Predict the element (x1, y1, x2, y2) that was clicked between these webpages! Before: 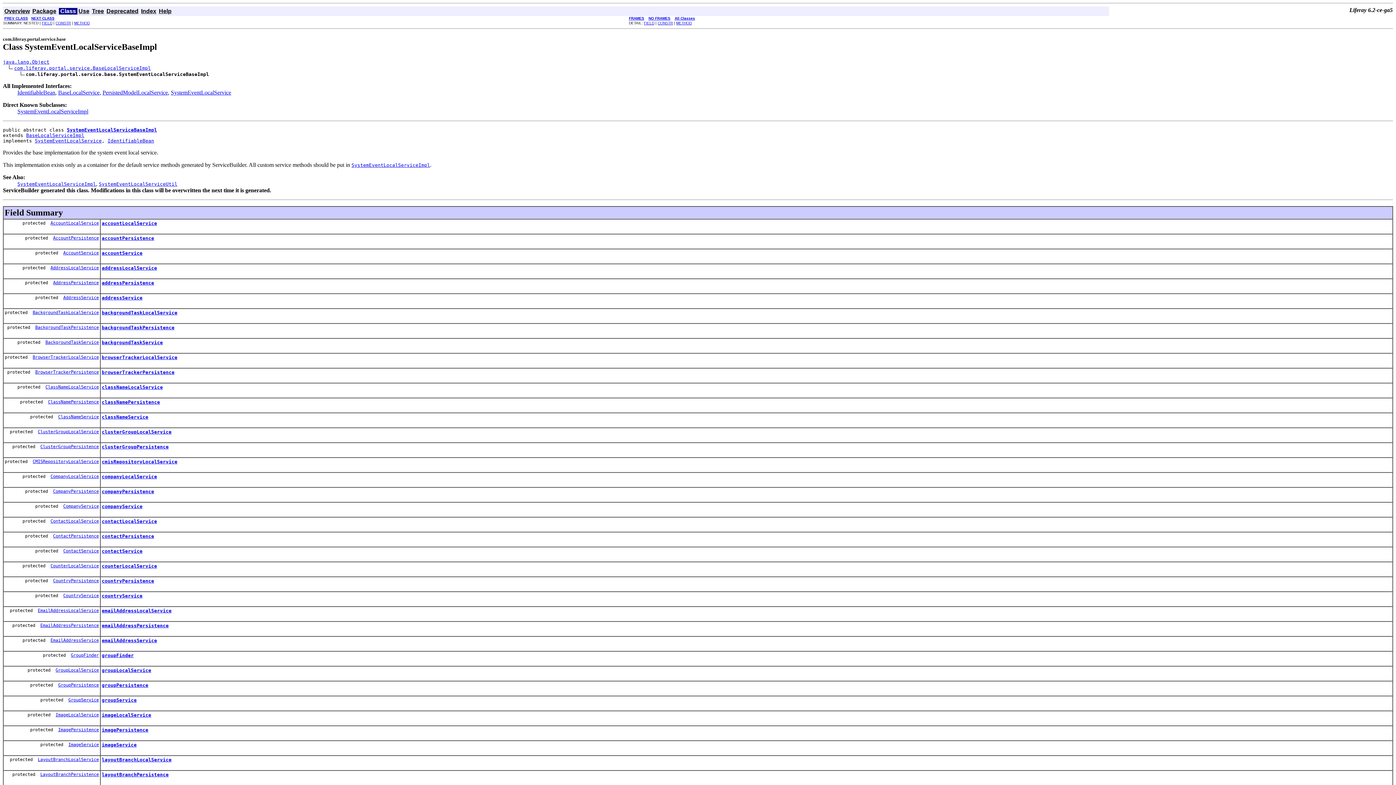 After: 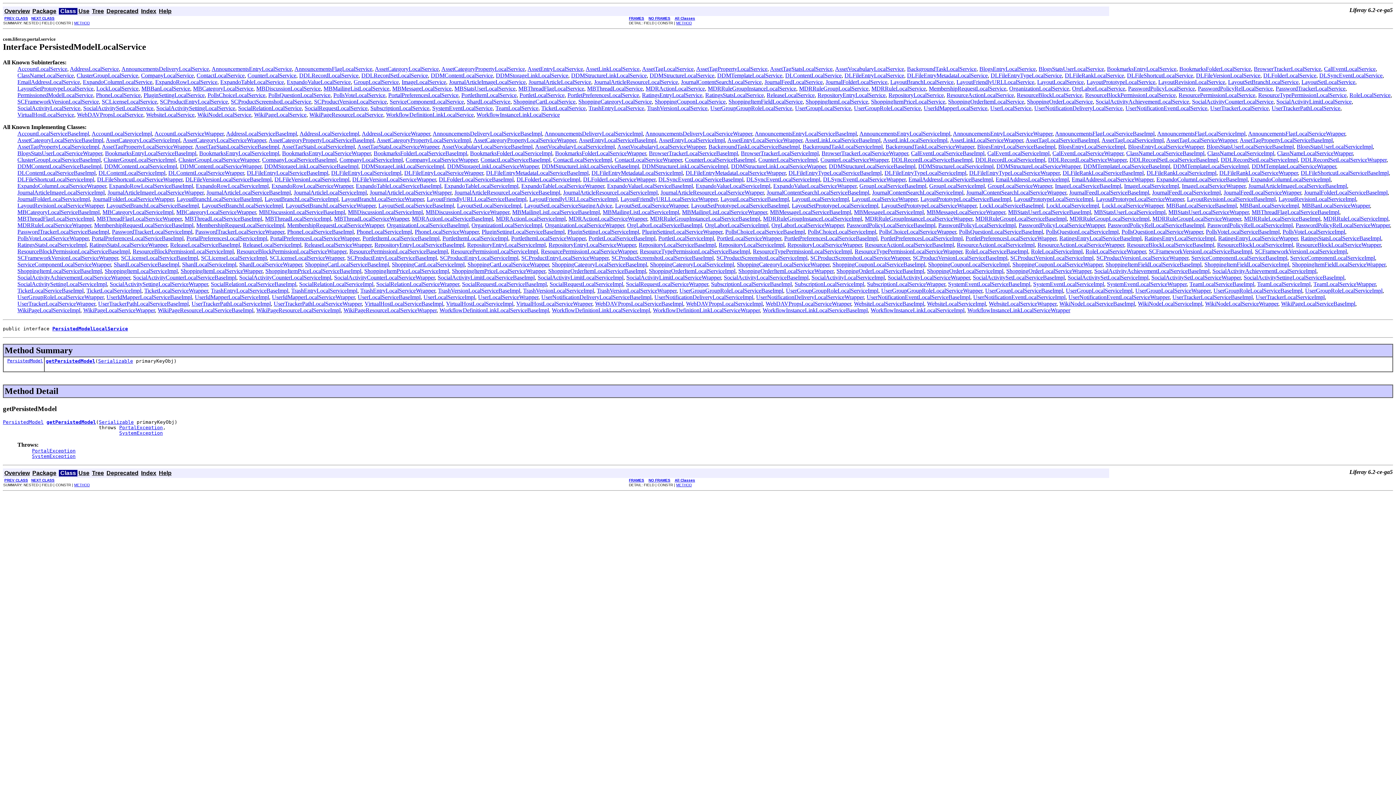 Action: label: PersistedModelLocalService bbox: (102, 89, 168, 95)